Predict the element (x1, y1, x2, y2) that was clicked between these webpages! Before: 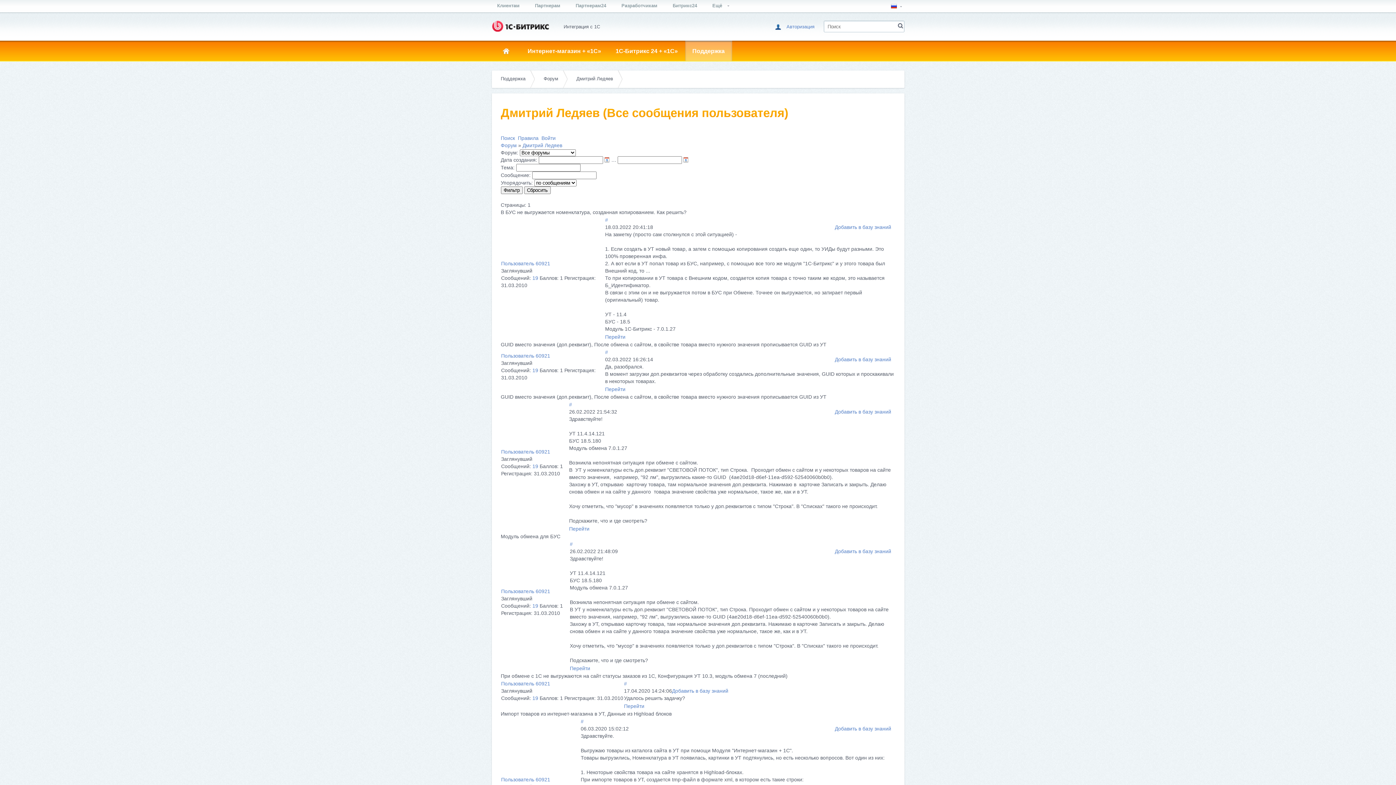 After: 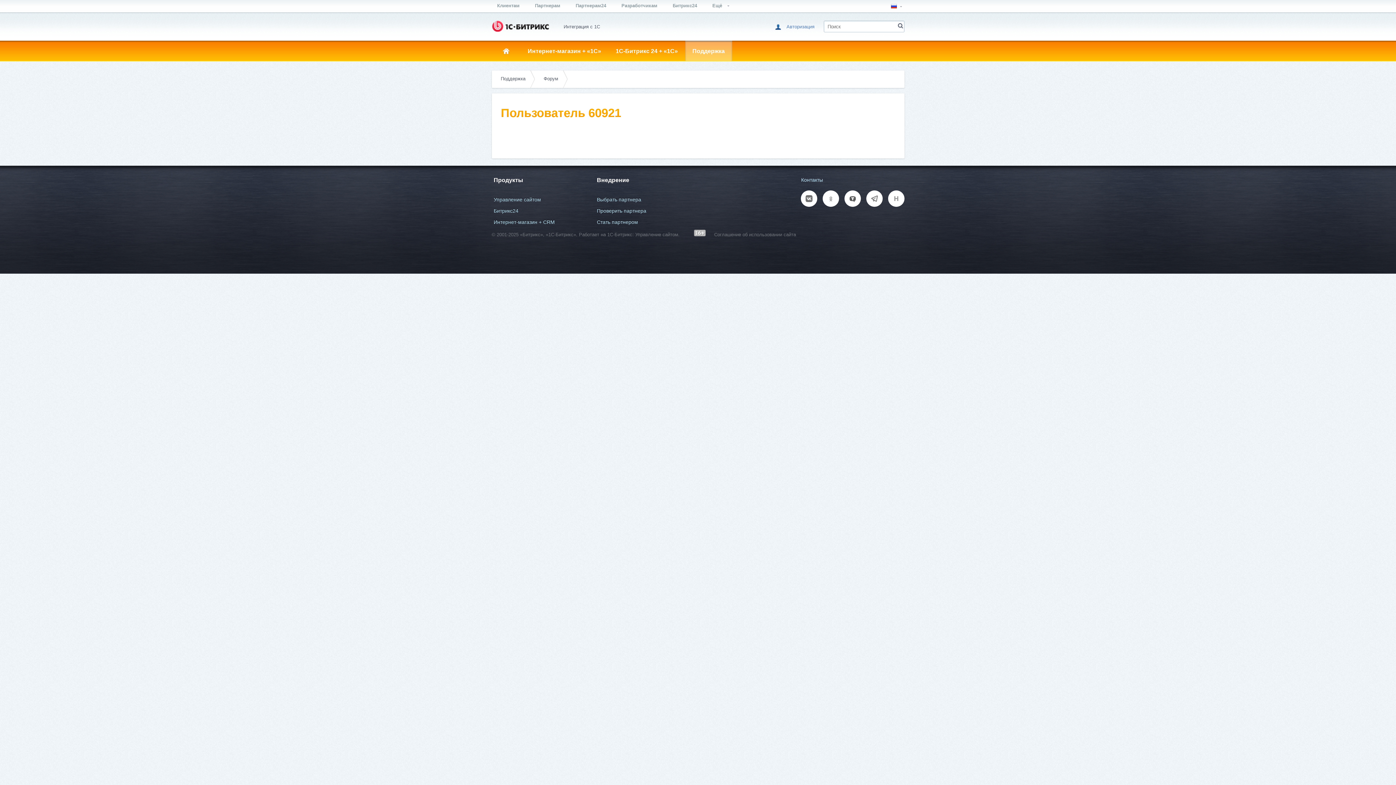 Action: bbox: (501, 353, 550, 358) label: Пользователь 60921